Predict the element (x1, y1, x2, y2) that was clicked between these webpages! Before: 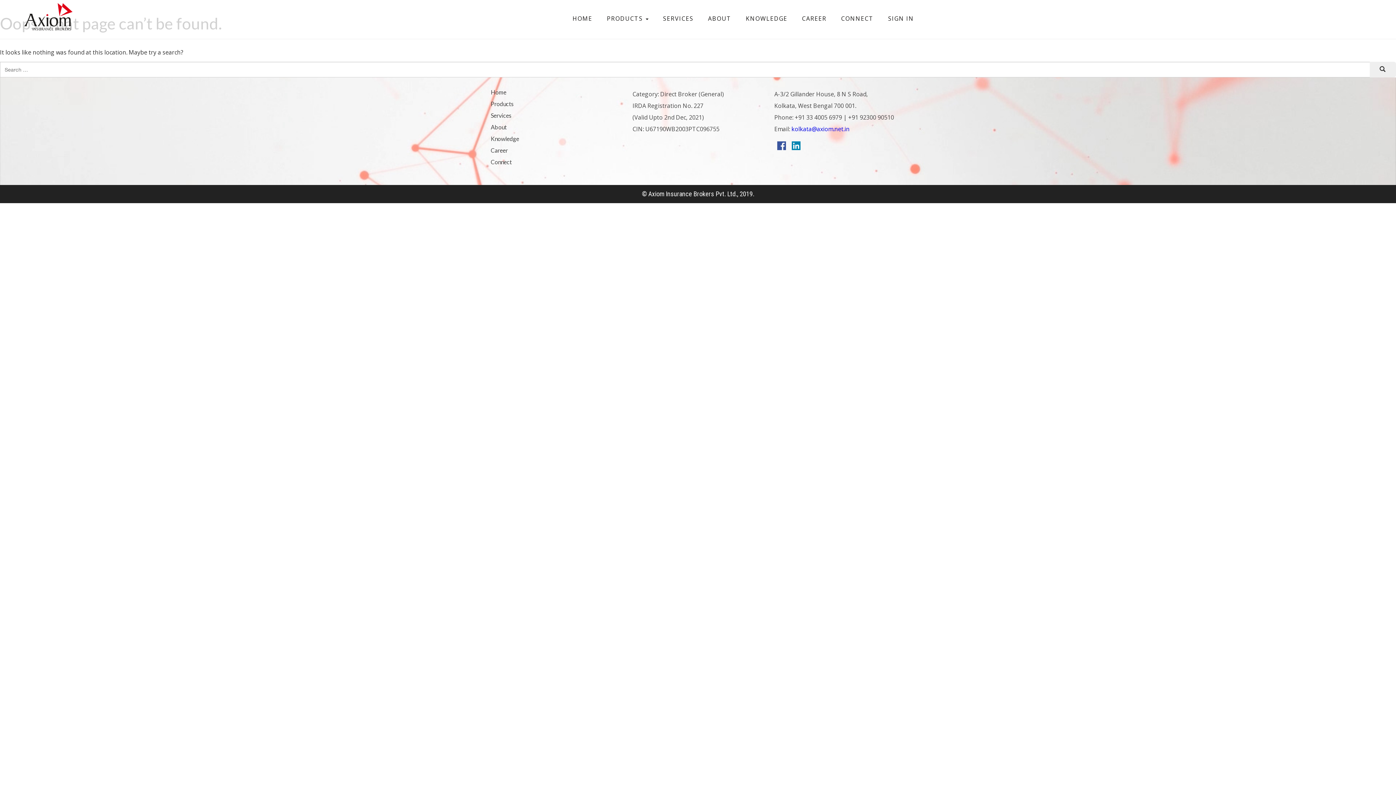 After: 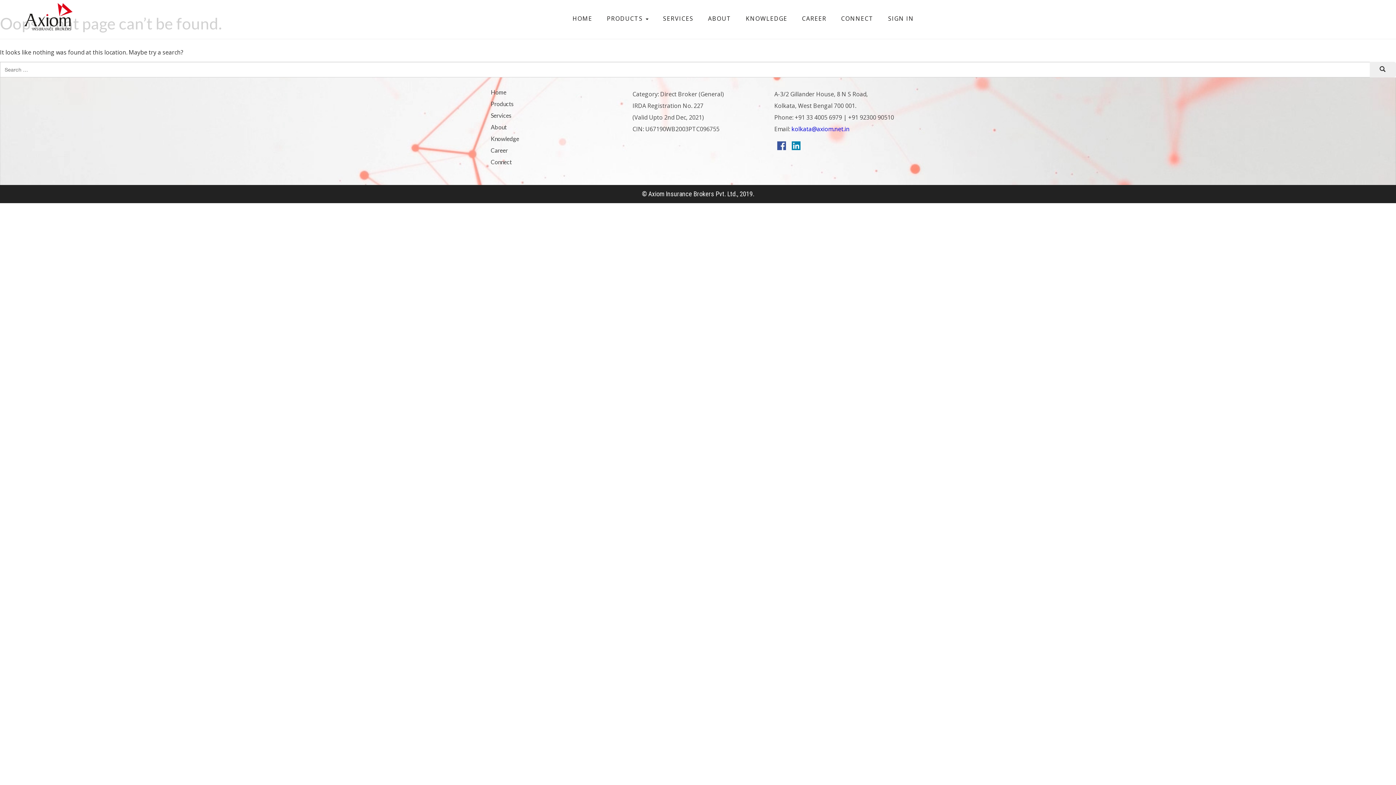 Action: bbox: (777, 141, 786, 150)